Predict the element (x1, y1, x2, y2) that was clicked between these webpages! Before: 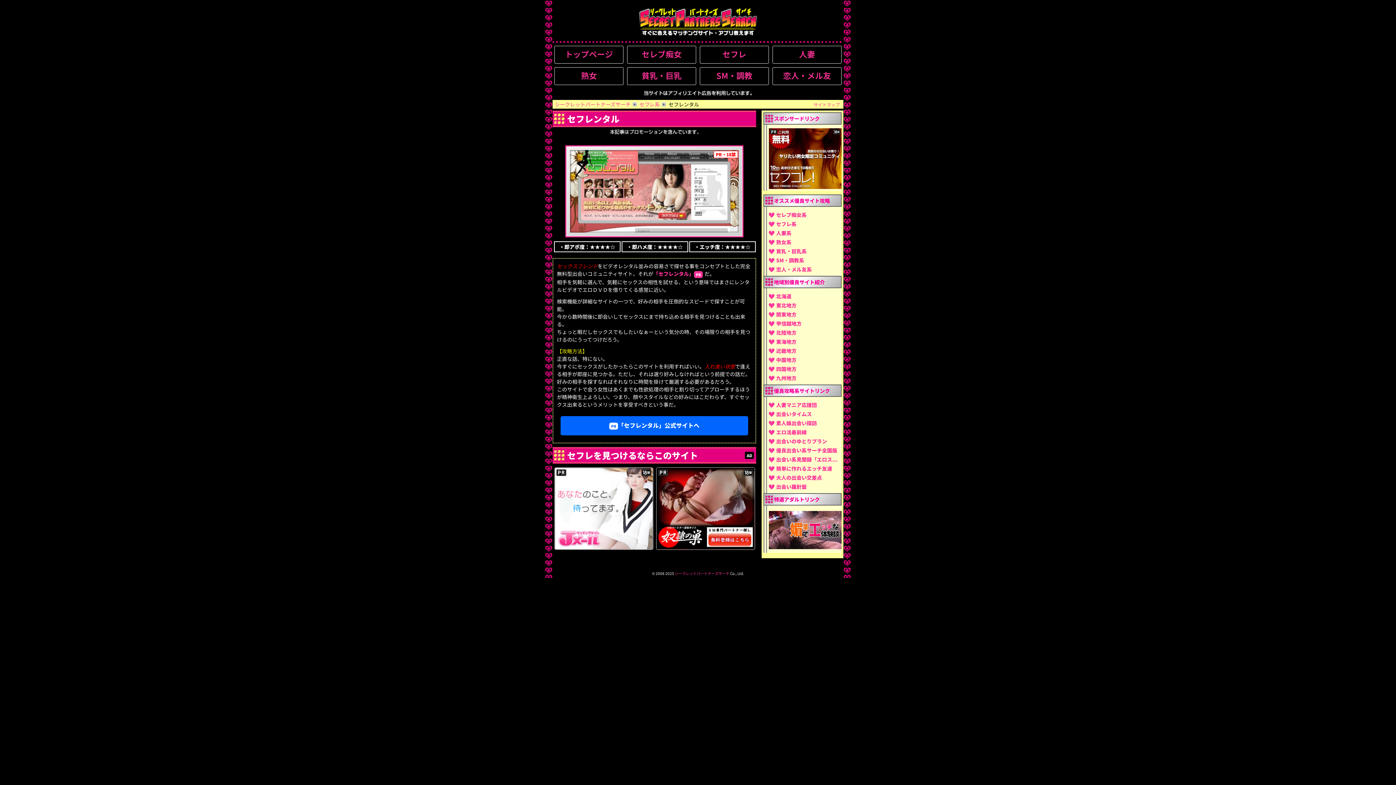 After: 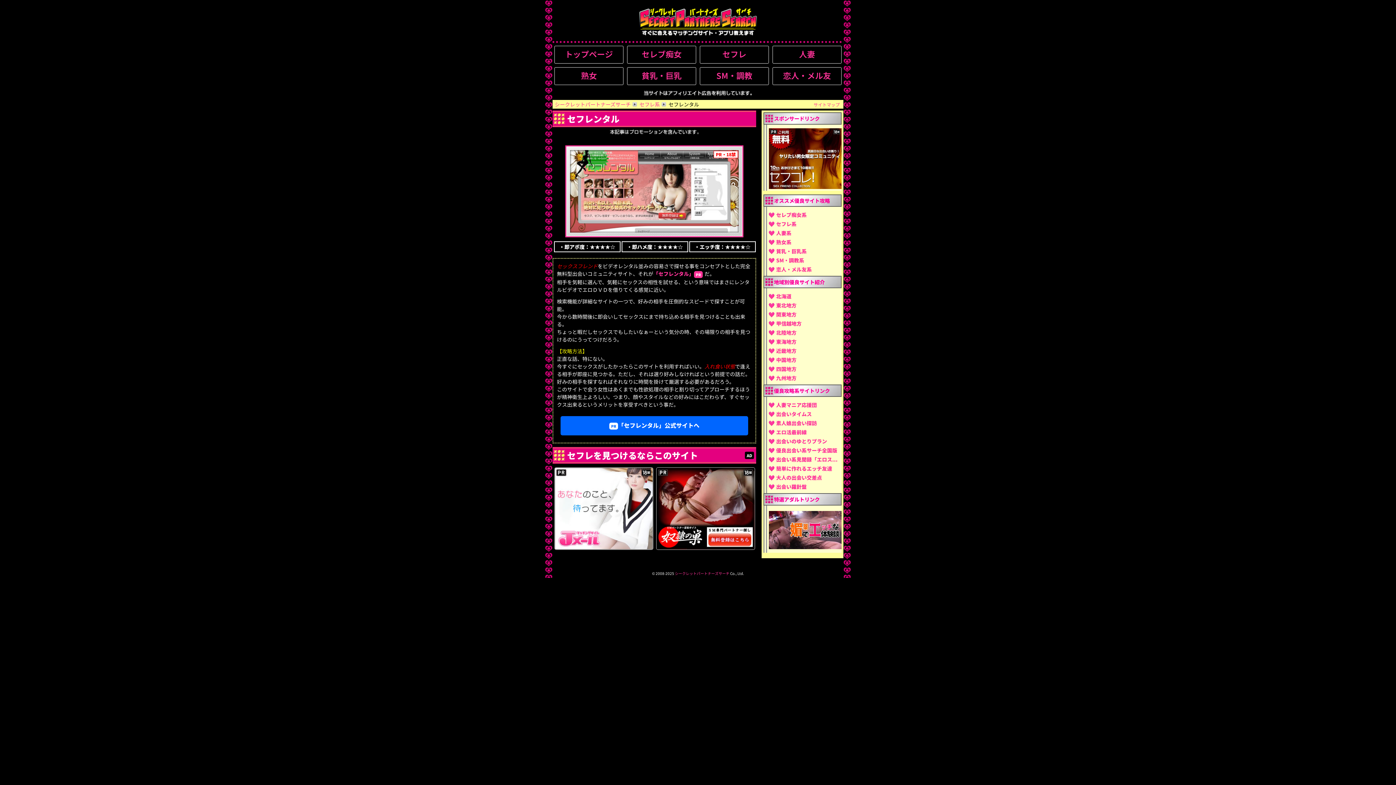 Action: bbox: (769, 128, 841, 188)